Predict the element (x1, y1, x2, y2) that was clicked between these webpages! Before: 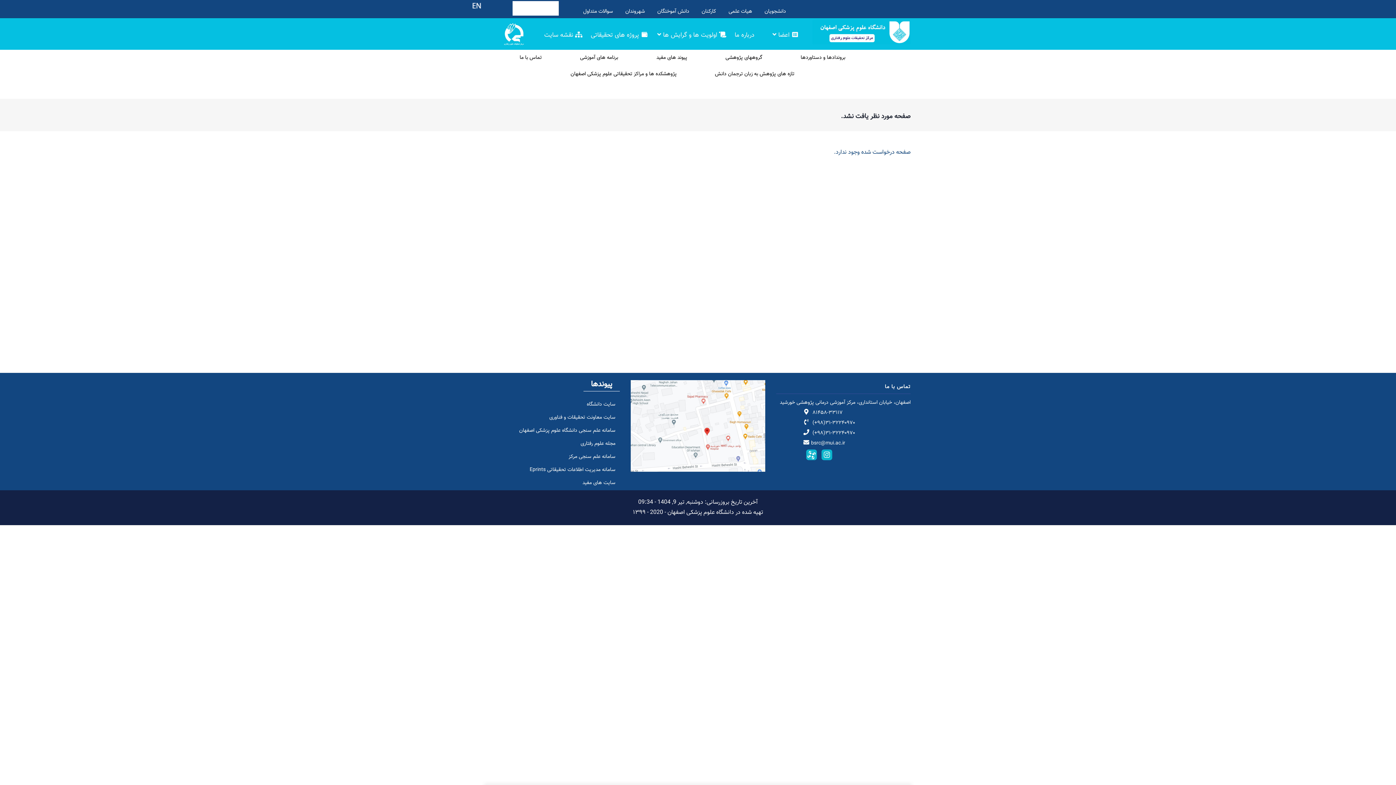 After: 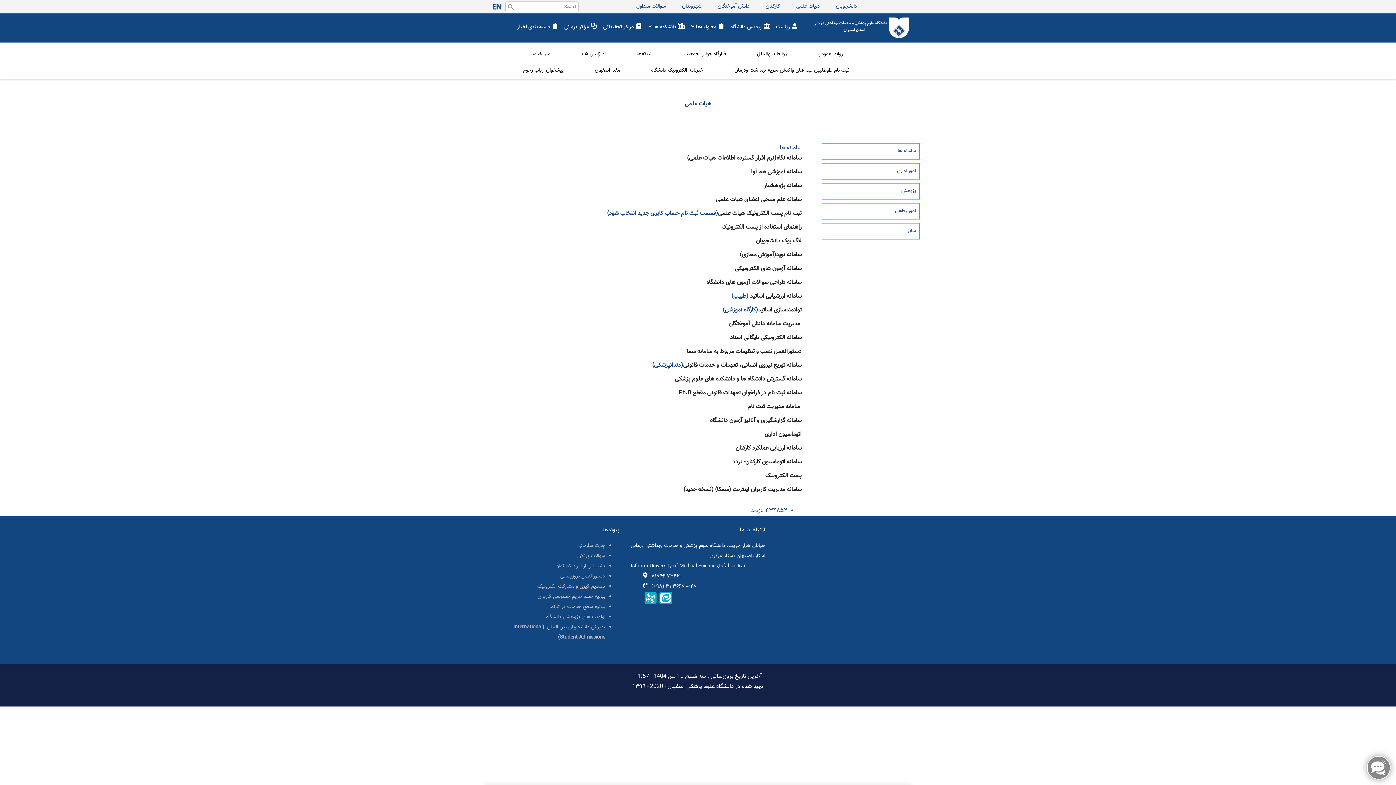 Action: bbox: (728, 7, 752, 15) label: هیات علمی